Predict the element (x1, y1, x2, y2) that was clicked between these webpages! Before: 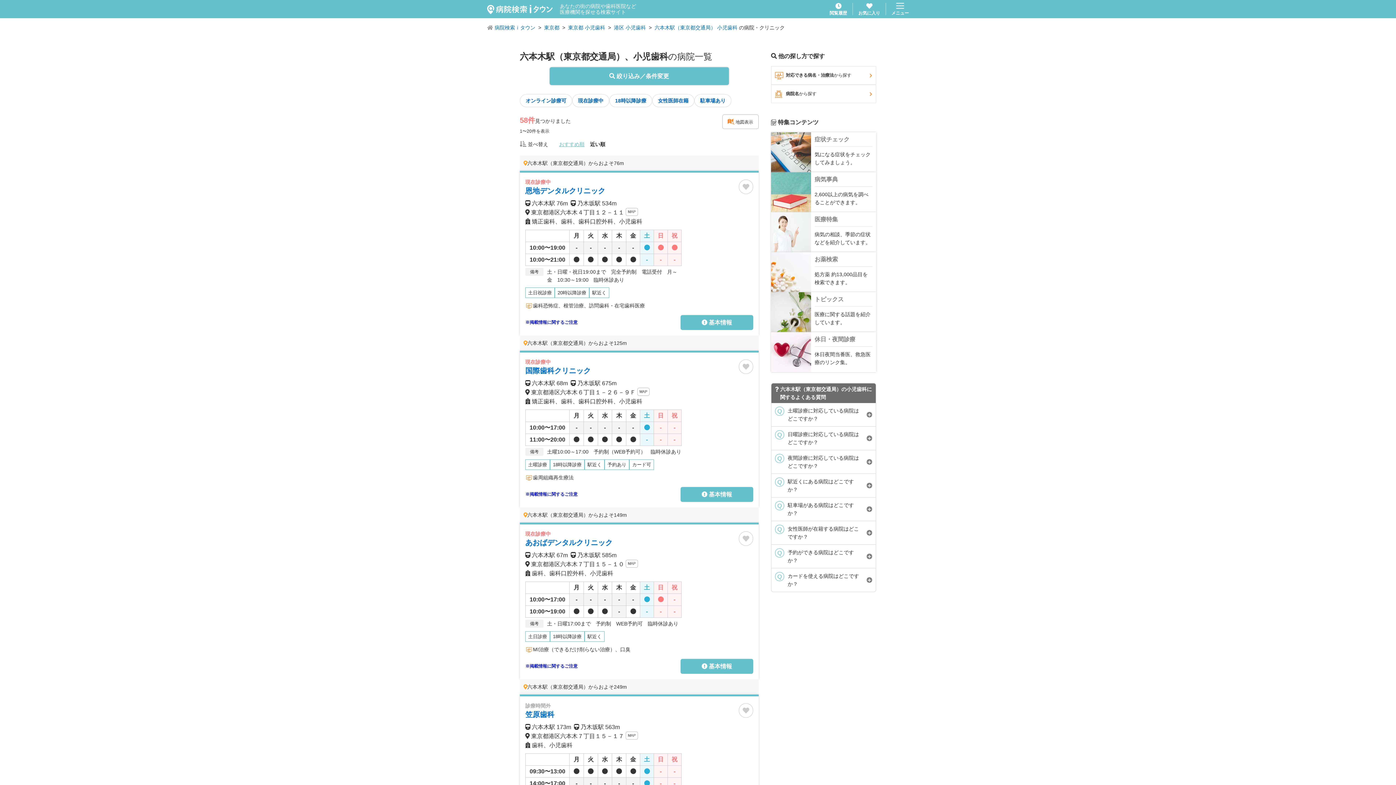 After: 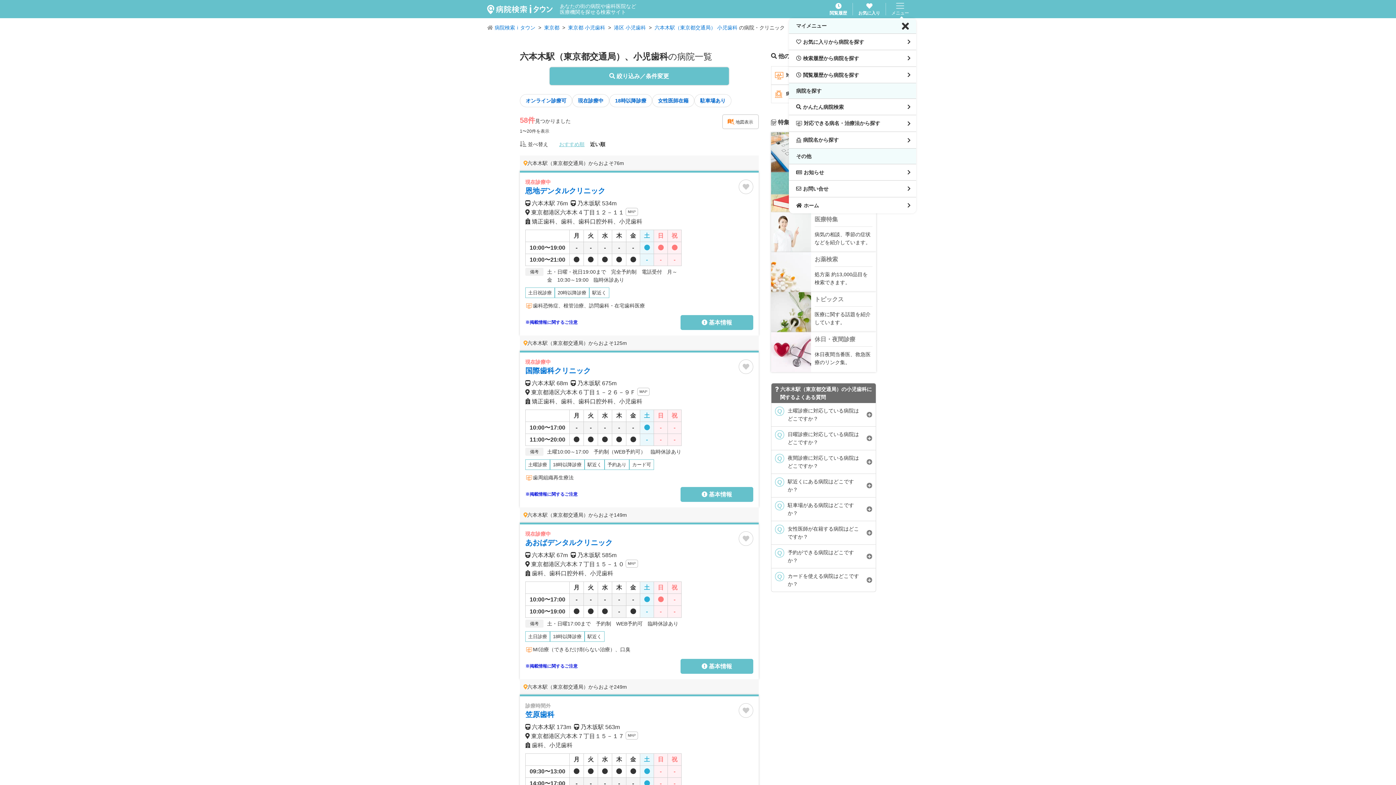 Action: label: メニュー bbox: (891, 2, 909, 15)